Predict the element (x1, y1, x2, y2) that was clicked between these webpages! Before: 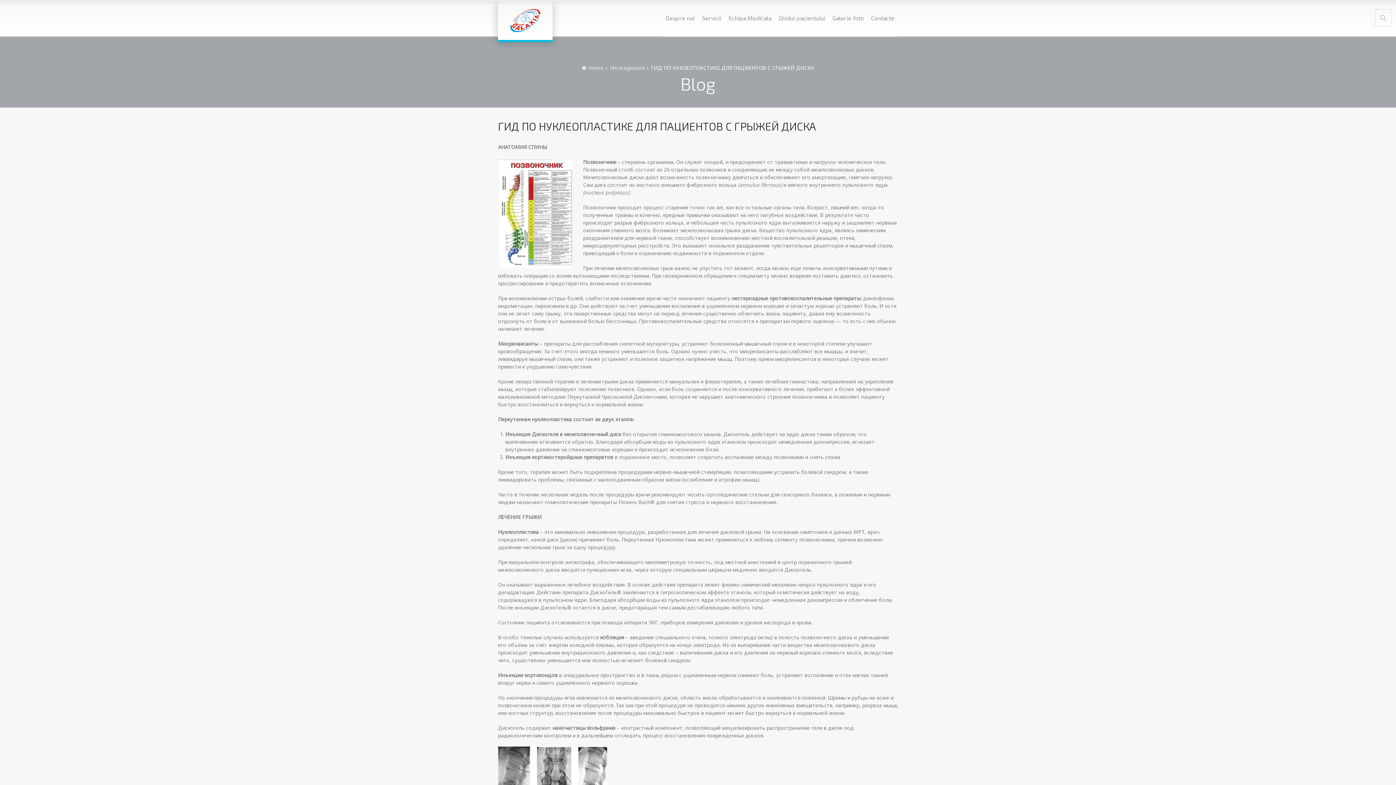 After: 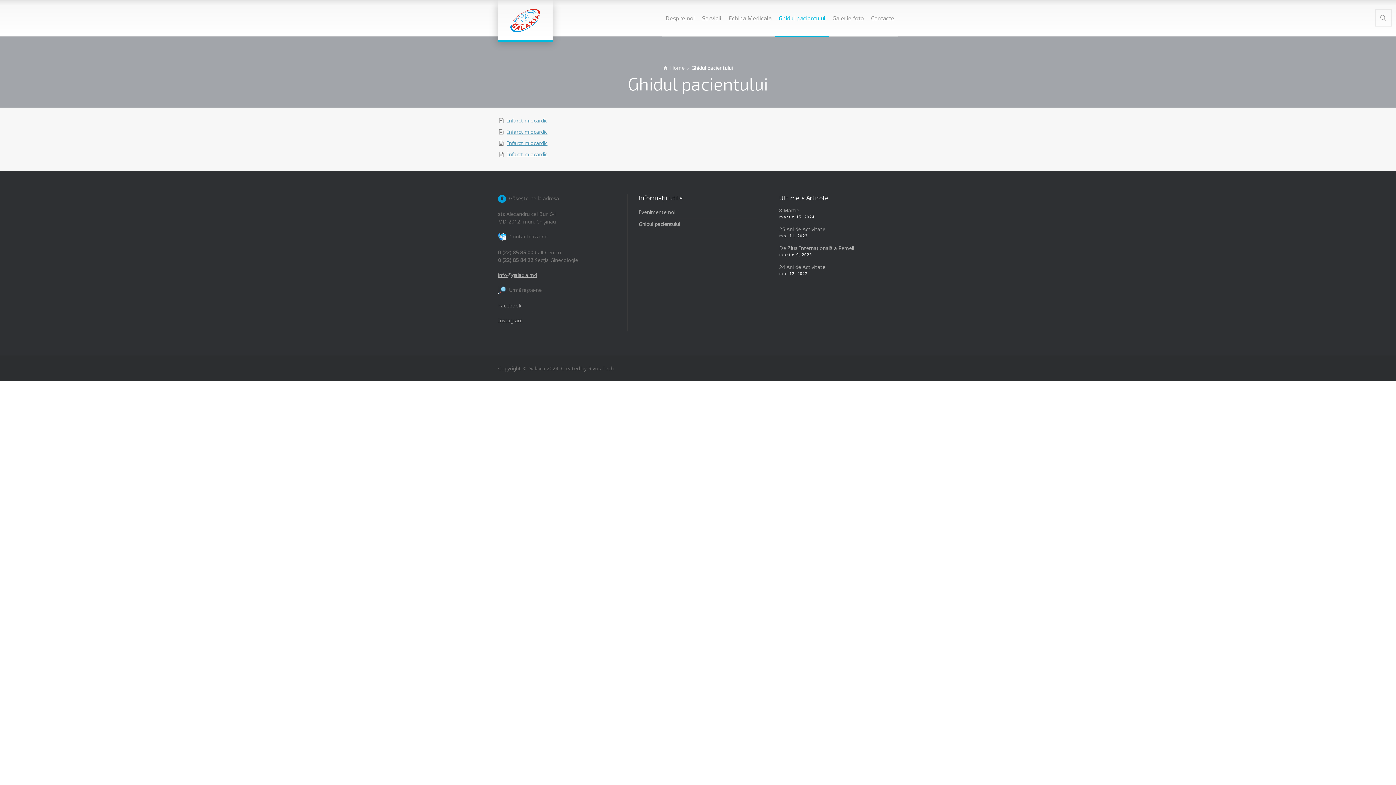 Action: label: Ghidul pacientului bbox: (775, 0, 829, 36)